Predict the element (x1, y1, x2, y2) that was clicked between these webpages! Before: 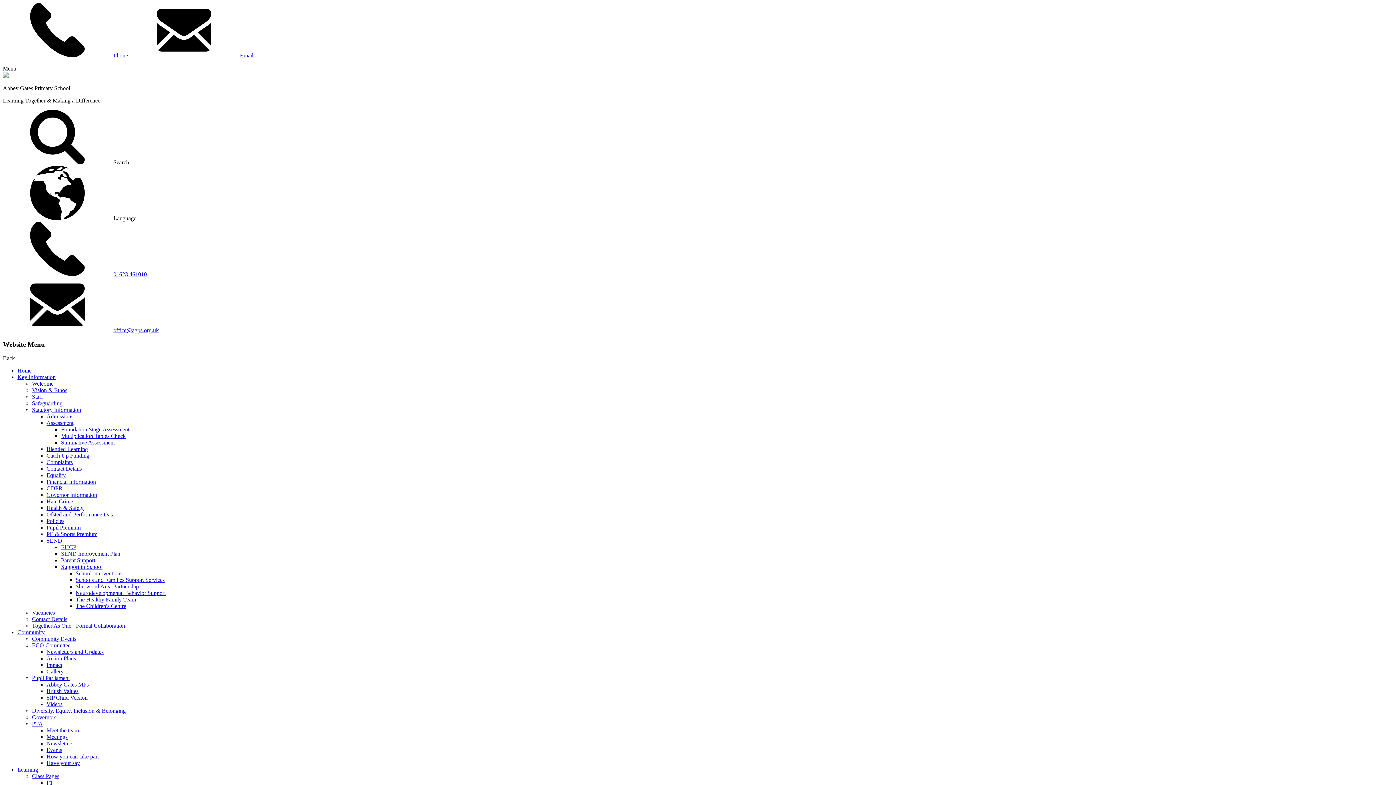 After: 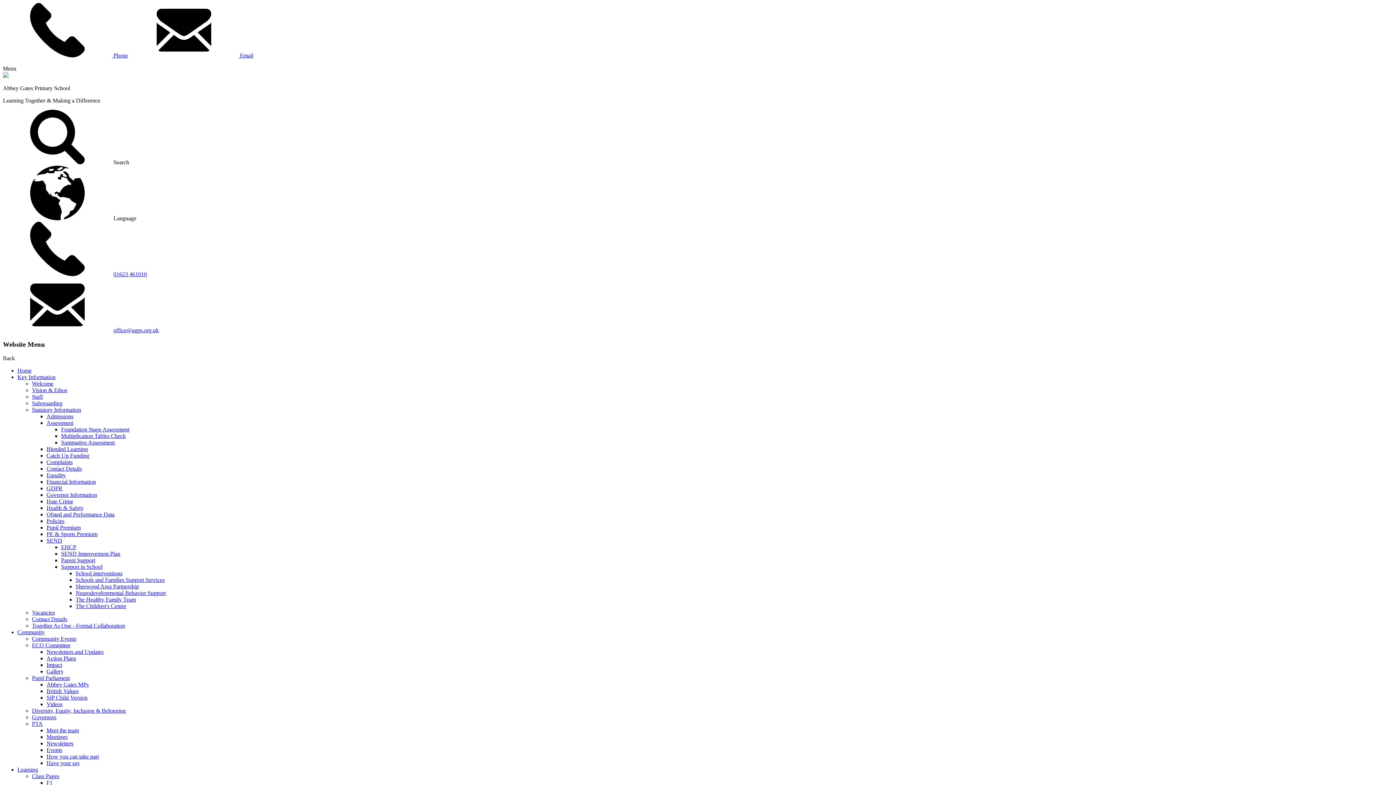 Action: bbox: (32, 675, 69, 681) label: Pupil Parliament